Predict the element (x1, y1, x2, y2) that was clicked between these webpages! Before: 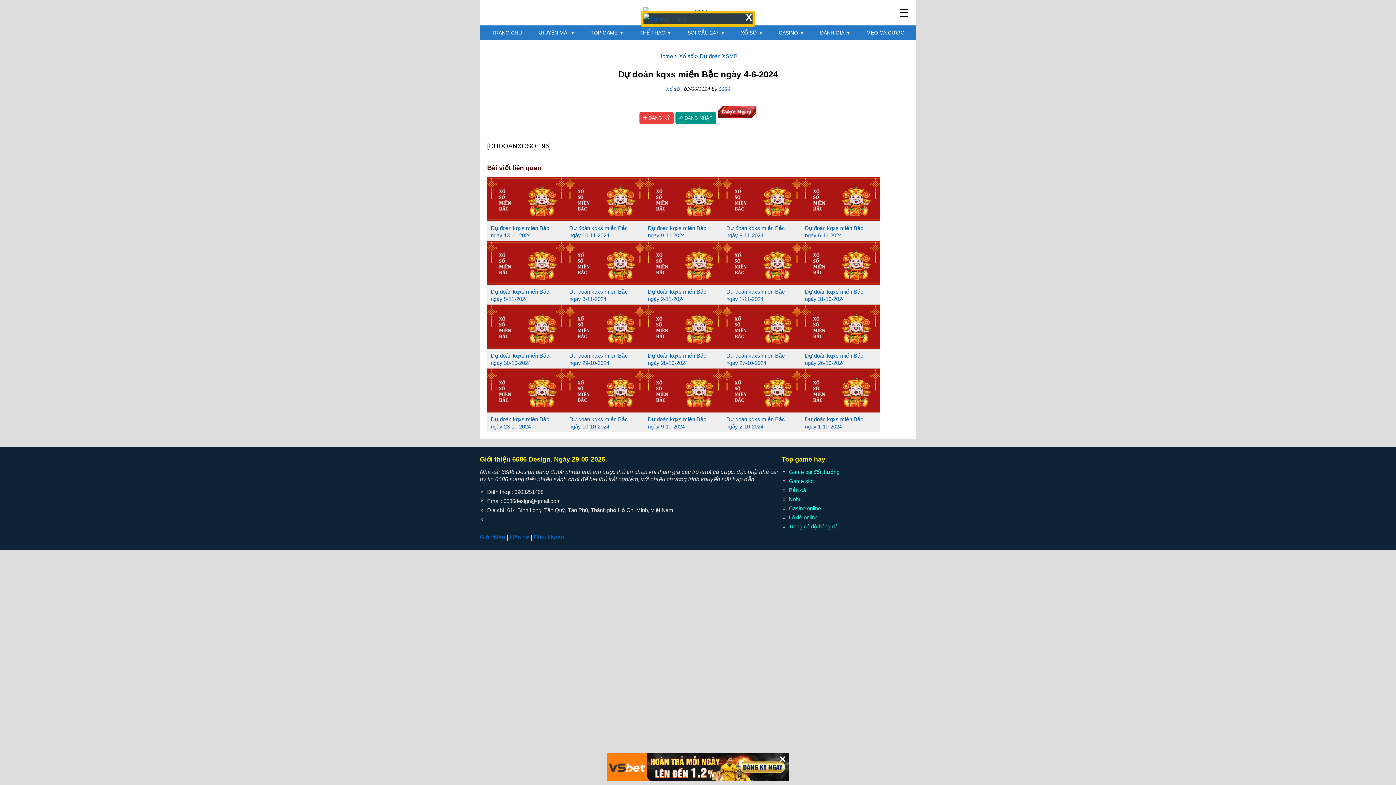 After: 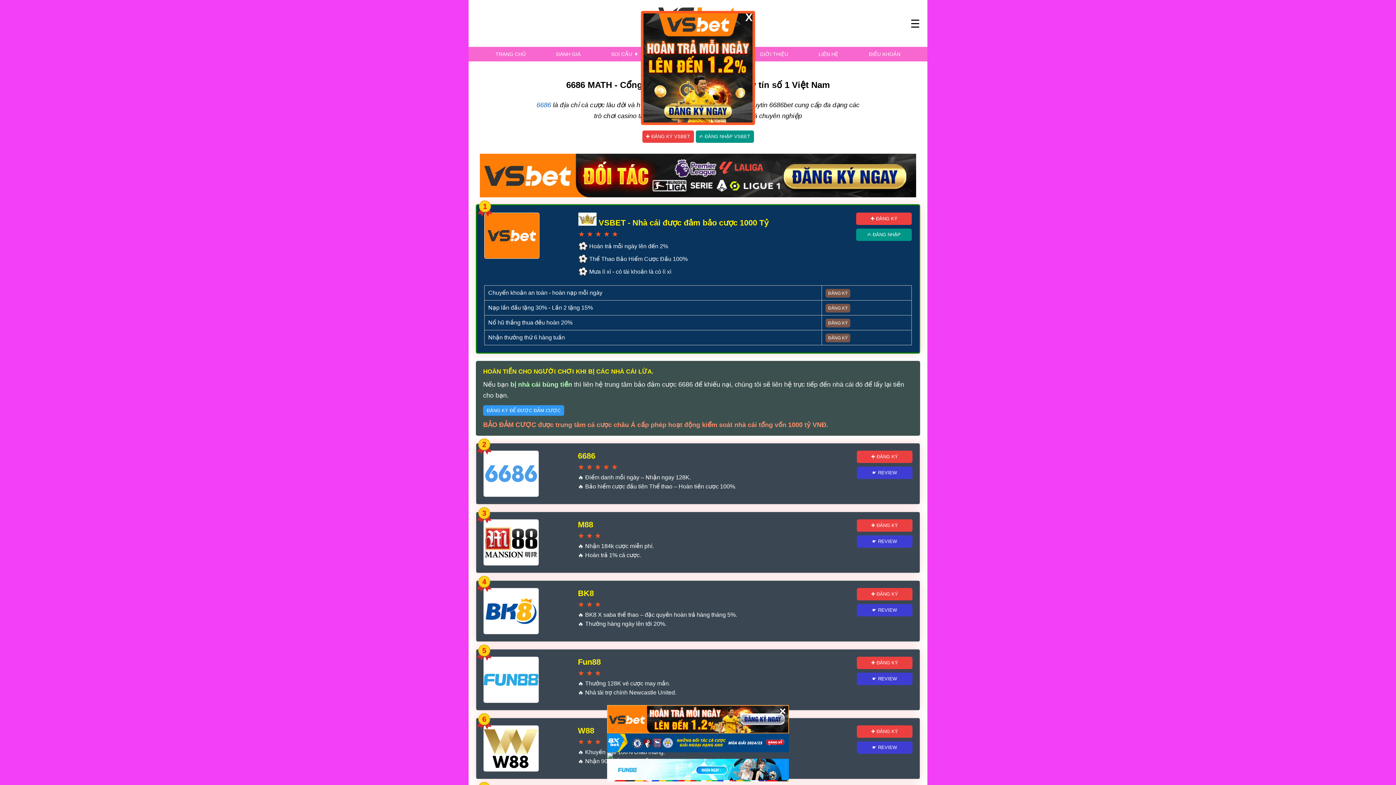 Action: label: 6686 bbox: (718, 86, 730, 92)